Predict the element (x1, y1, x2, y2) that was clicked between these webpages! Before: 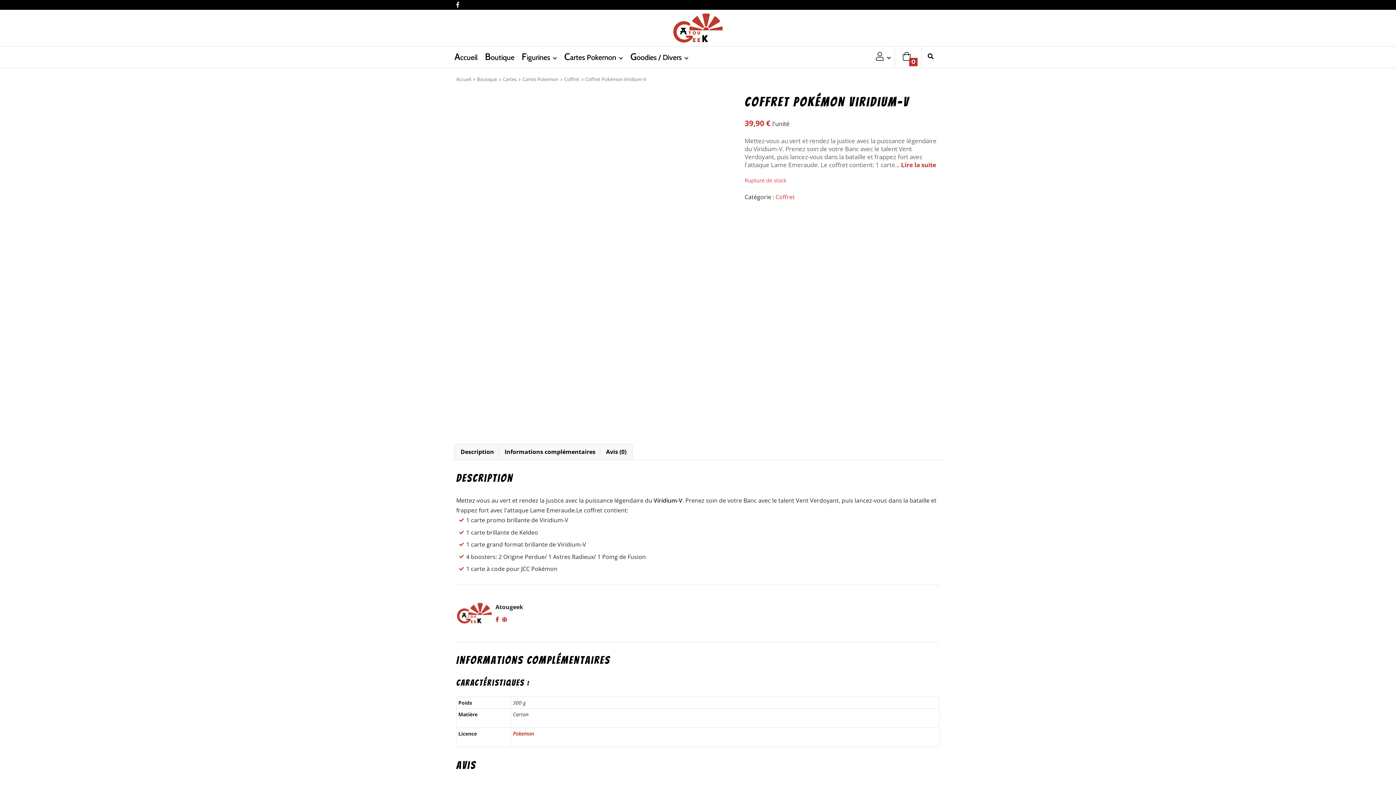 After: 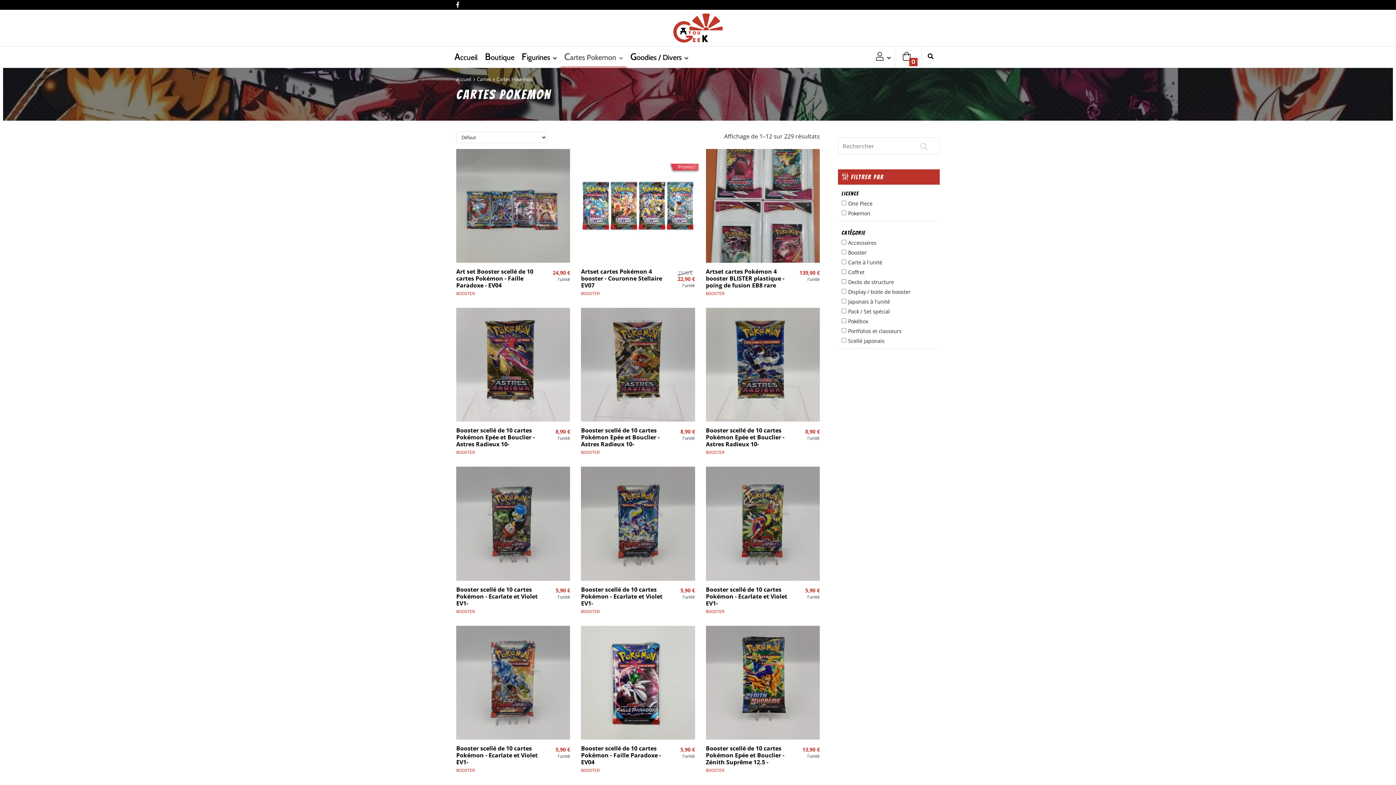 Action: bbox: (560, 48, 626, 65) label: Cartes Pokemon